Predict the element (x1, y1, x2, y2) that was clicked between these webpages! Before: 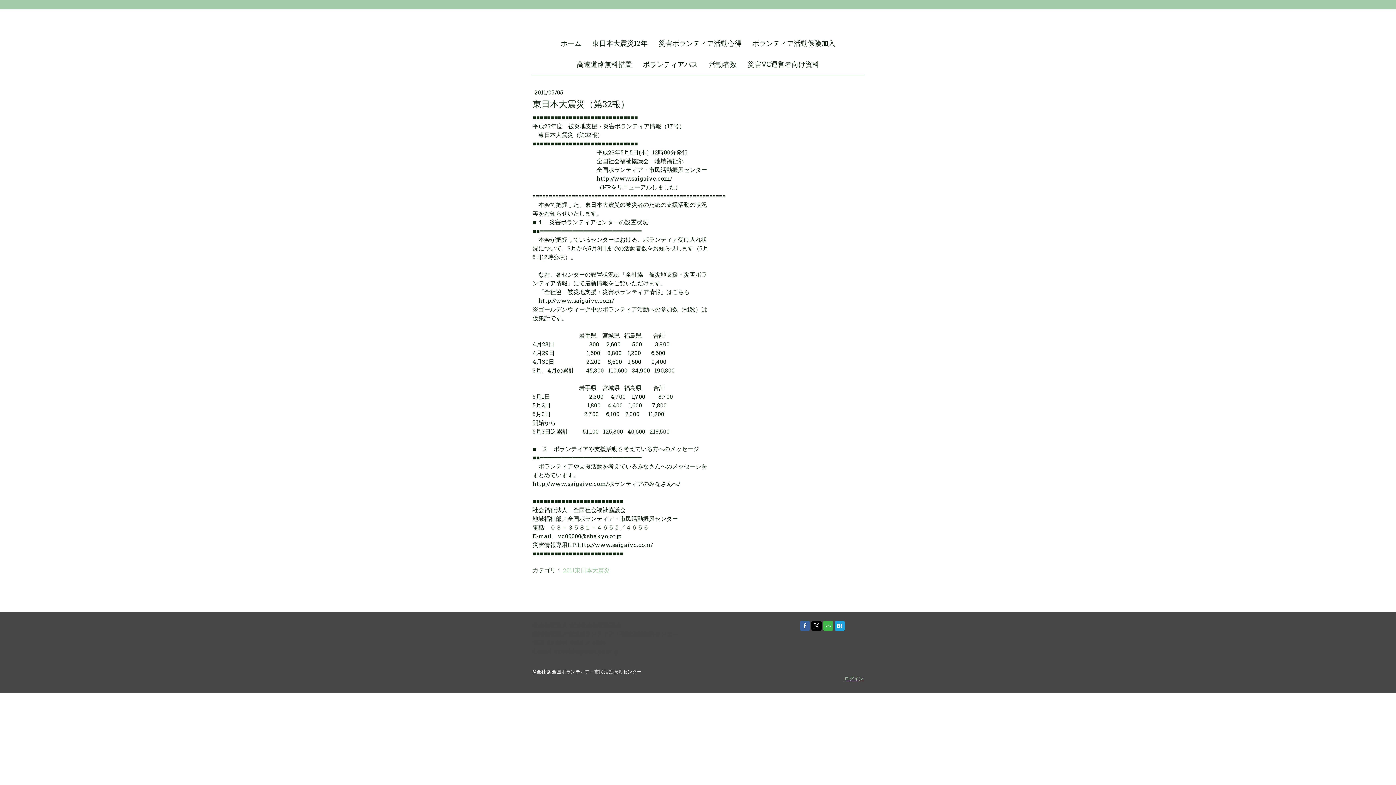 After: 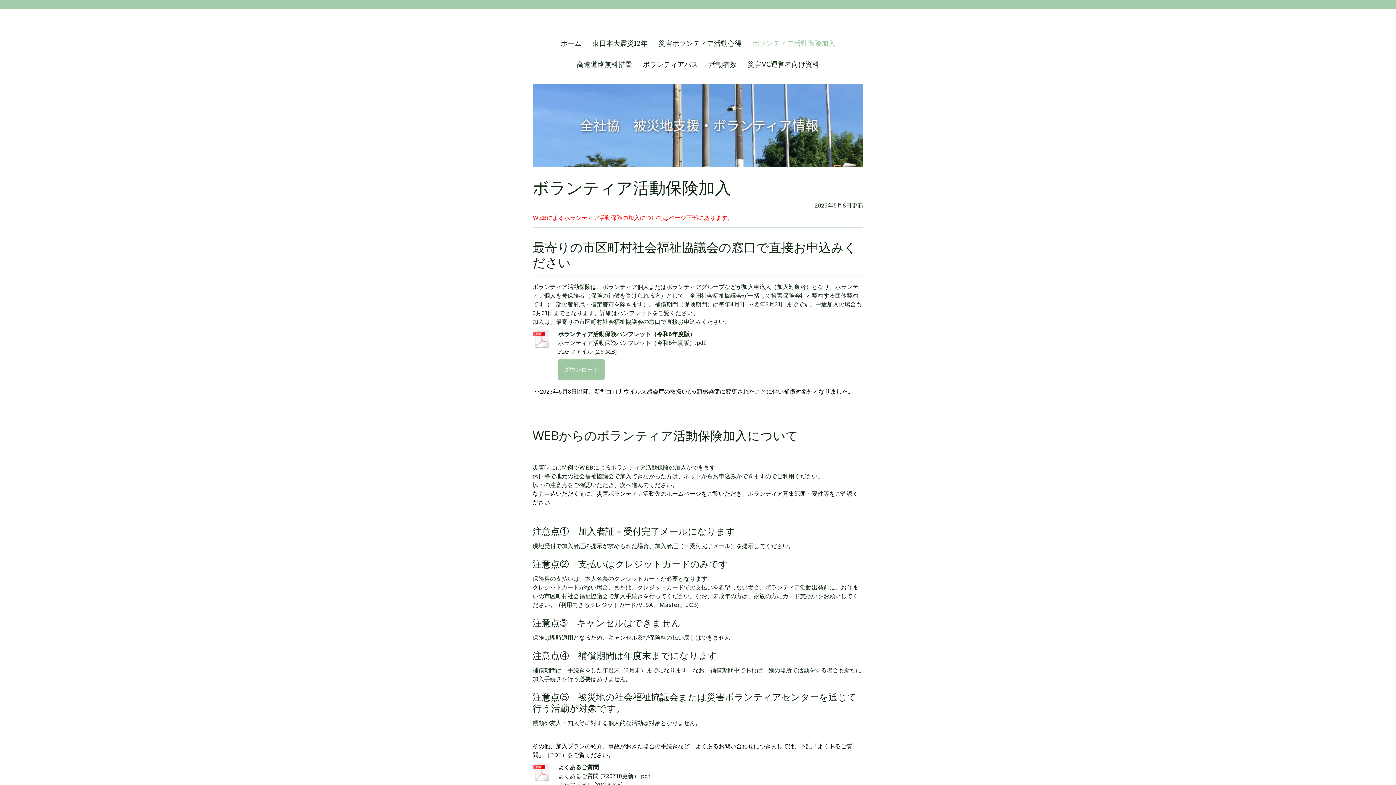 Action: bbox: (747, 32, 840, 53) label: ボランティア活動保険加入